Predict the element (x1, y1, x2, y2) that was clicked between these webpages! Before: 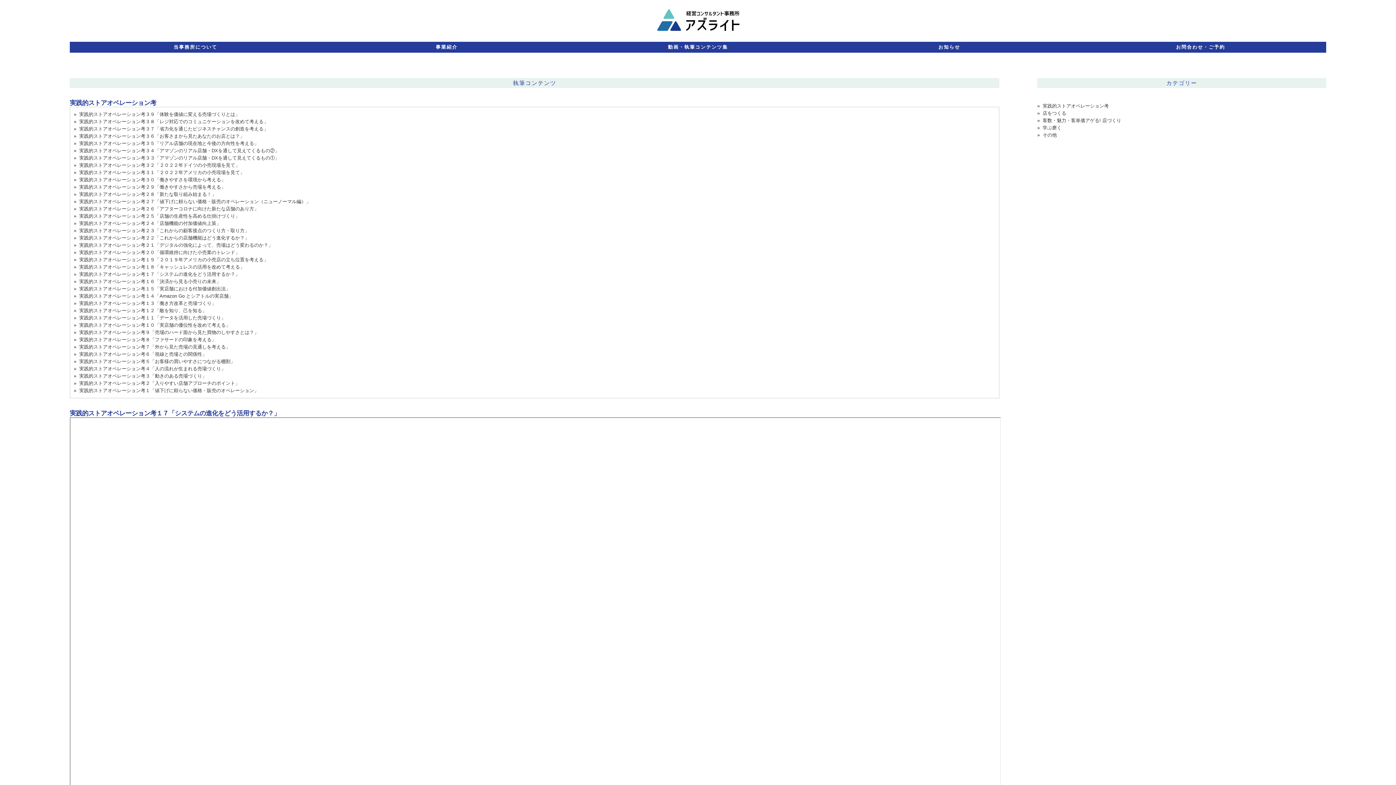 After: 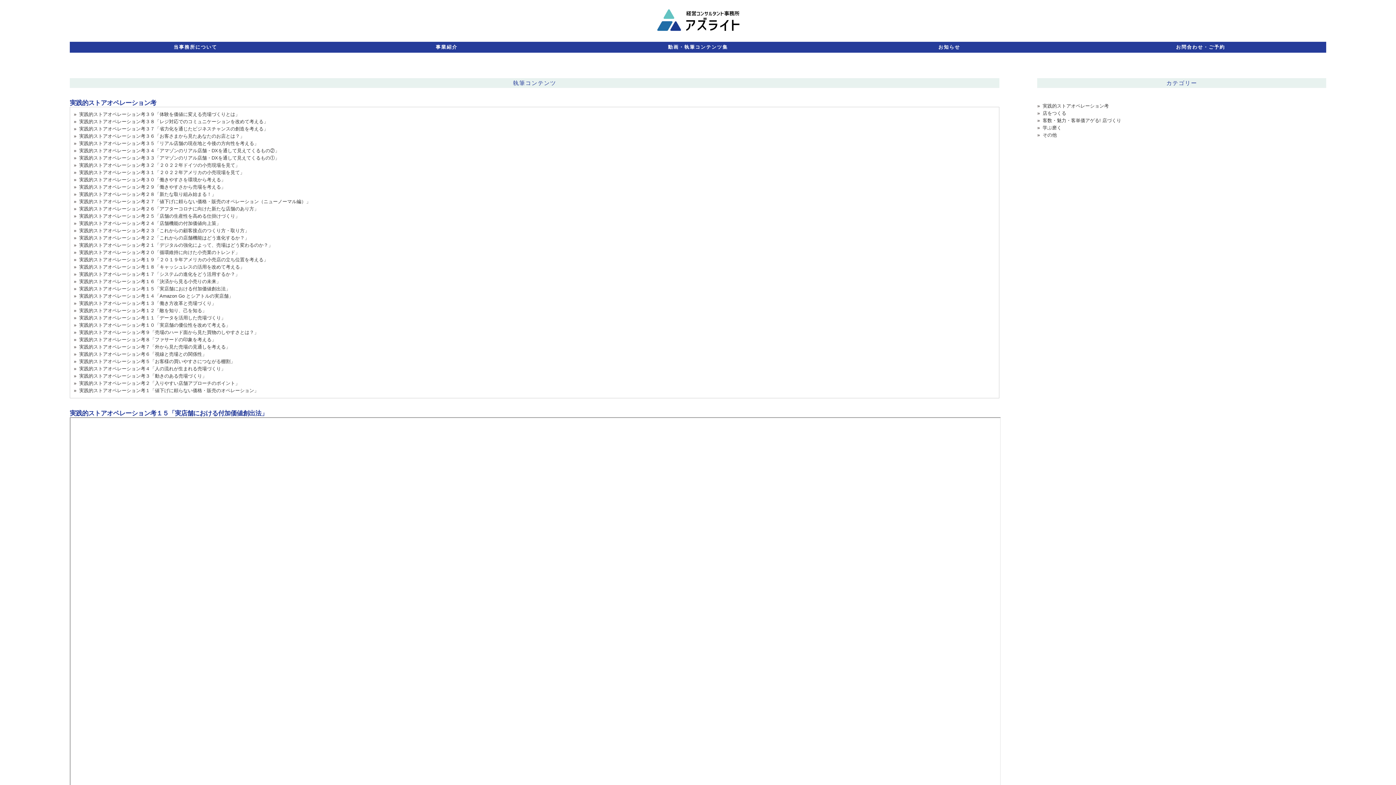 Action: bbox: (79, 286, 230, 291) label: 実践的ストアオペレーション考１５「実店舗における付加価値創出法」